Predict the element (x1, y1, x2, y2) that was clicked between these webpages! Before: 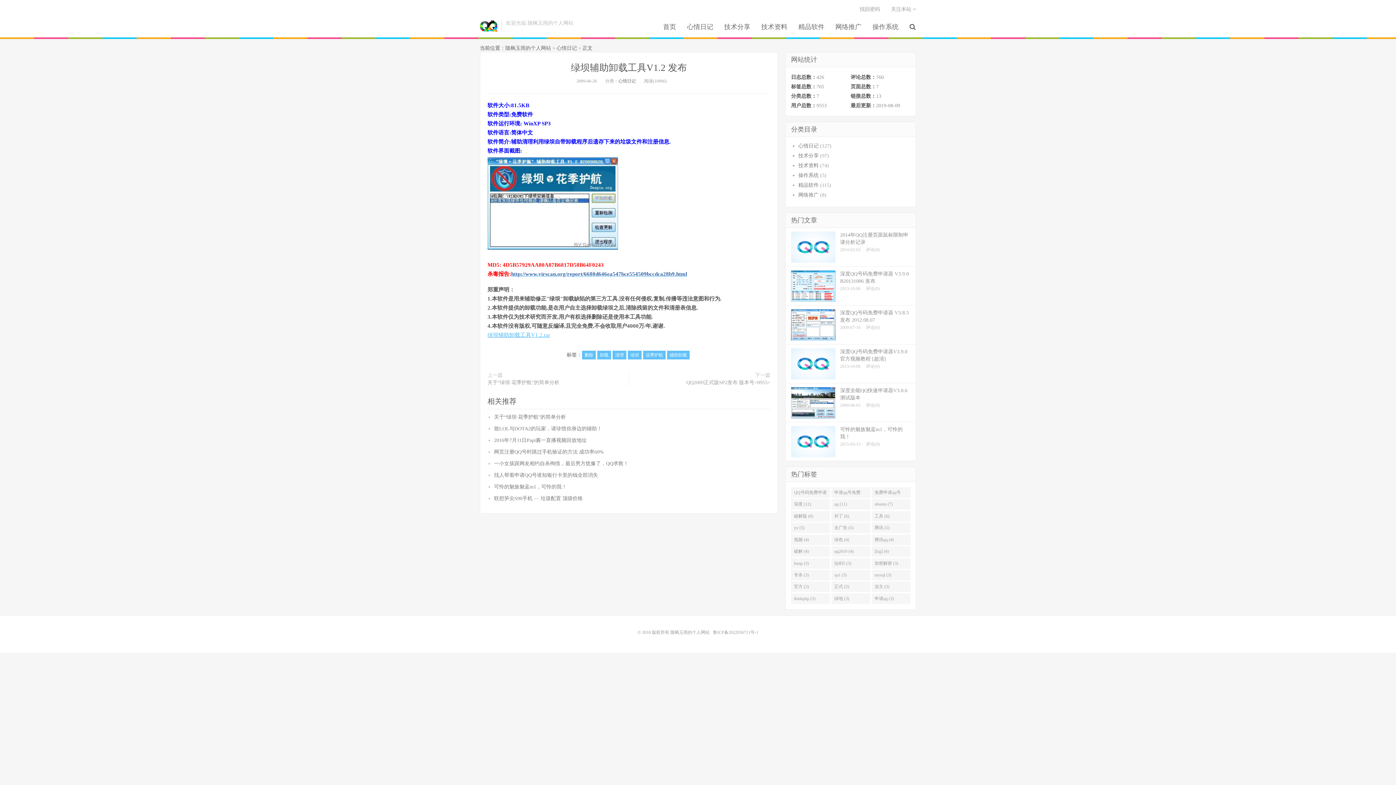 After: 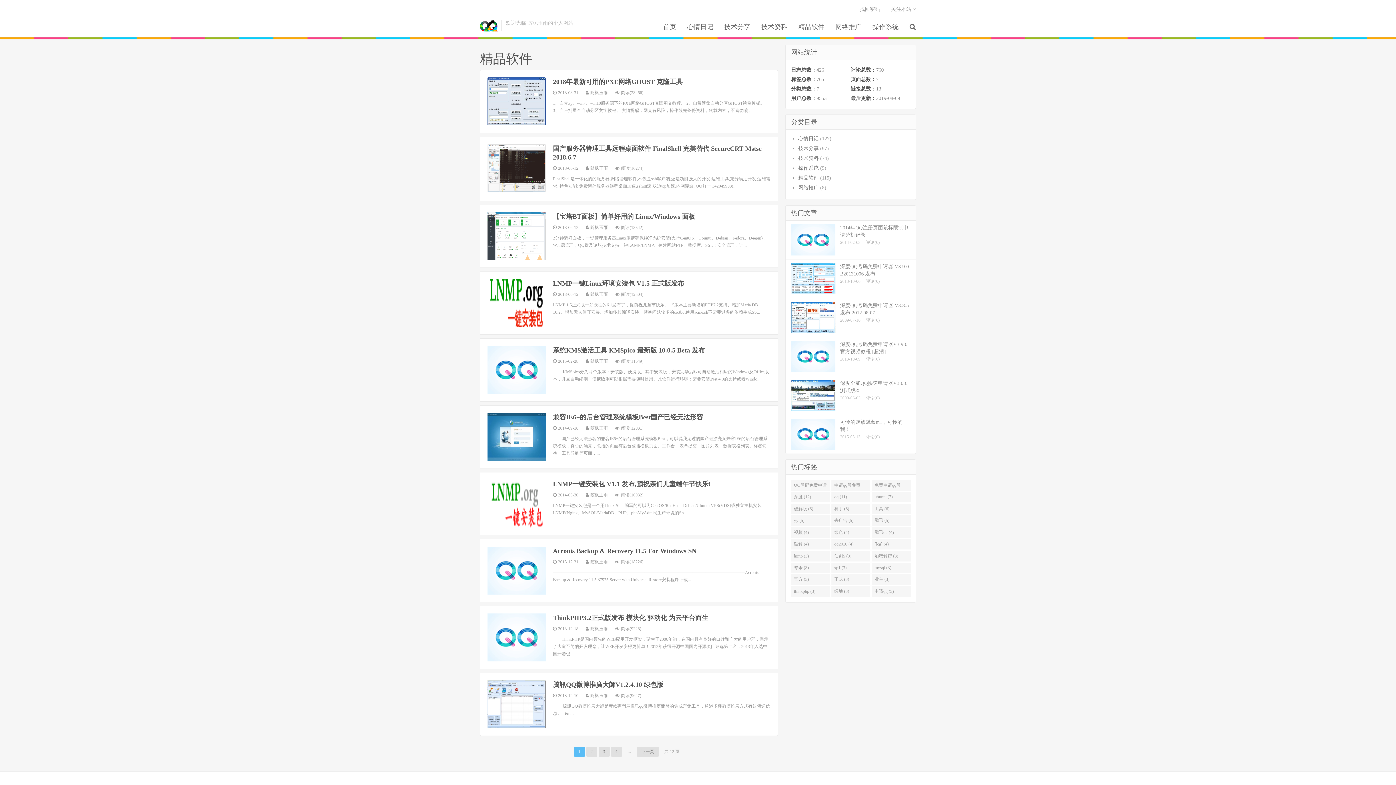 Action: bbox: (798, 182, 818, 188) label: 精品软件